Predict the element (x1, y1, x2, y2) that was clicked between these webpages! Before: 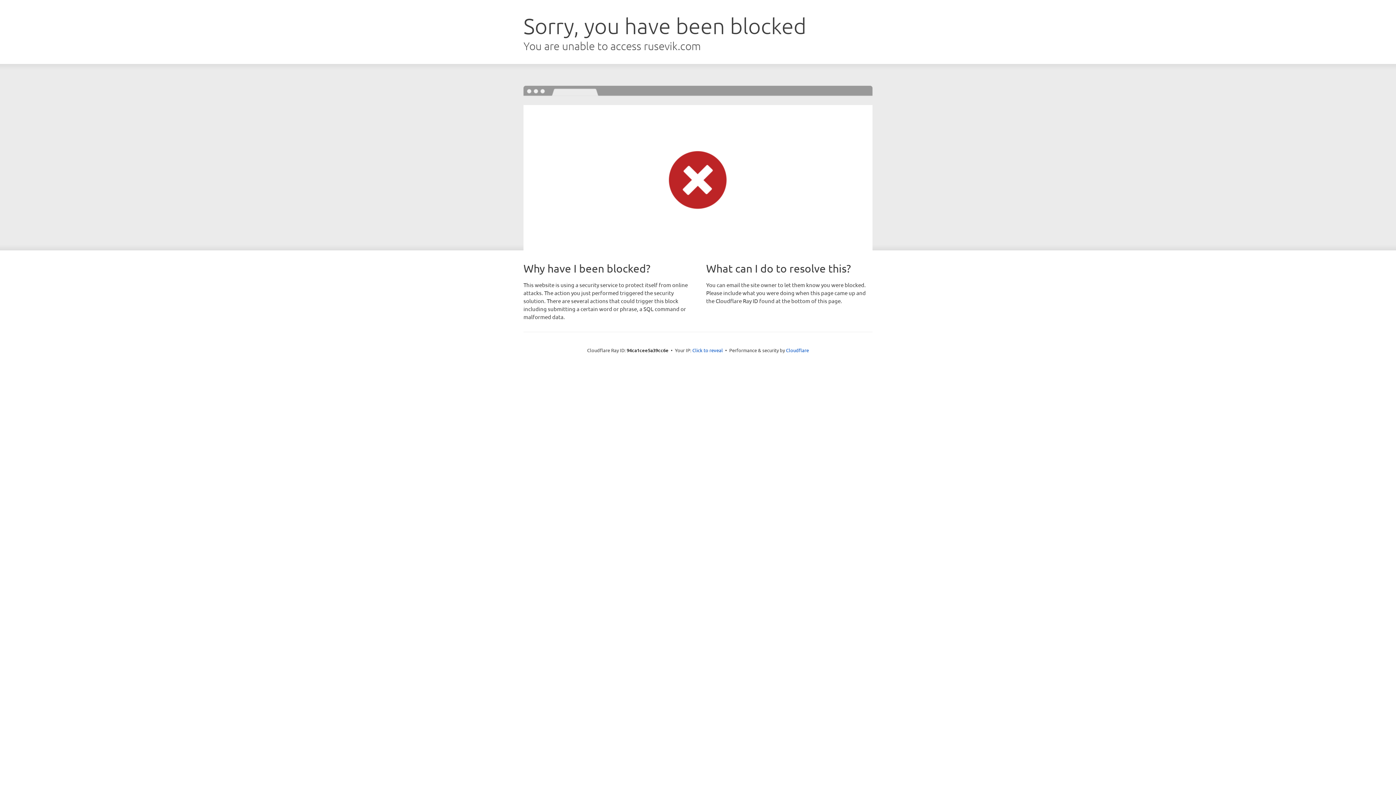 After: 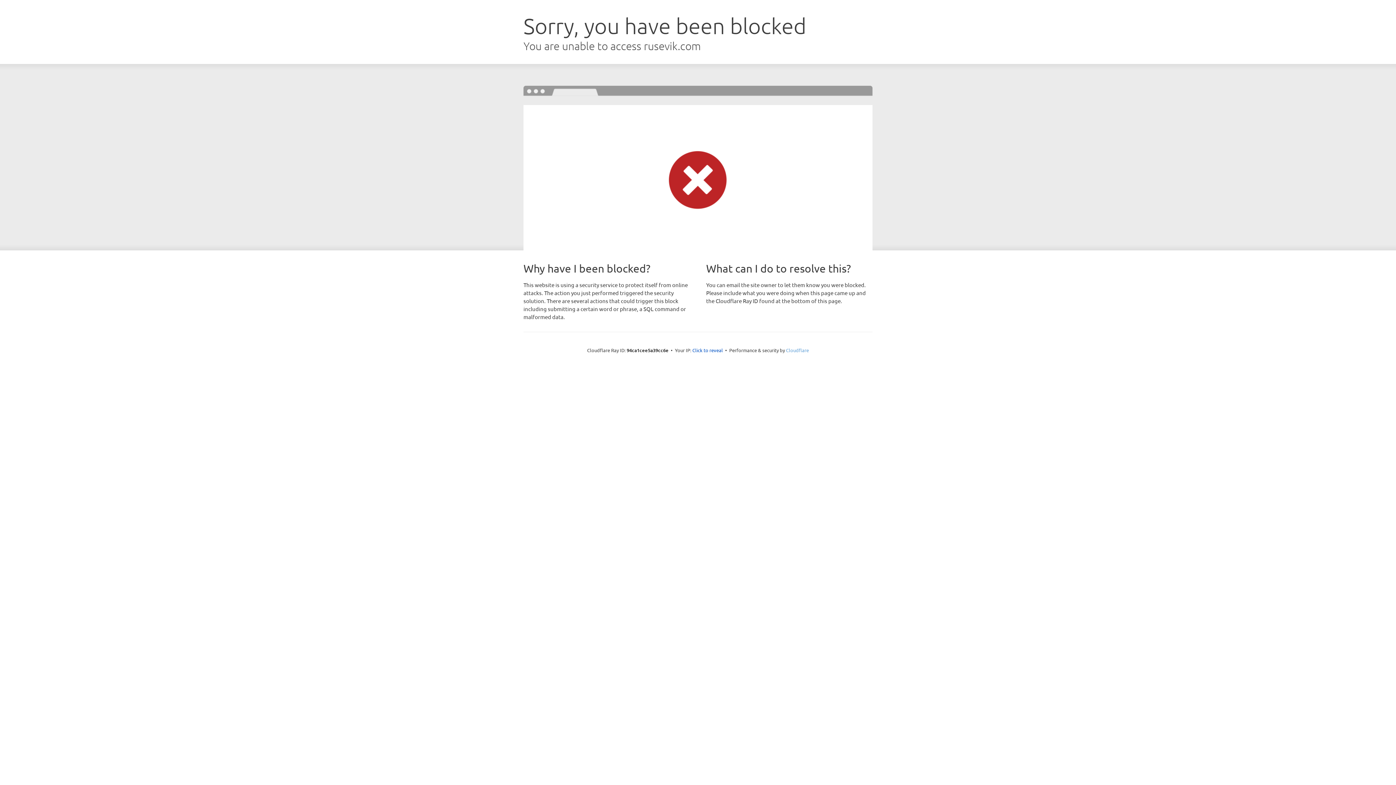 Action: label: Cloudflare bbox: (786, 347, 809, 353)